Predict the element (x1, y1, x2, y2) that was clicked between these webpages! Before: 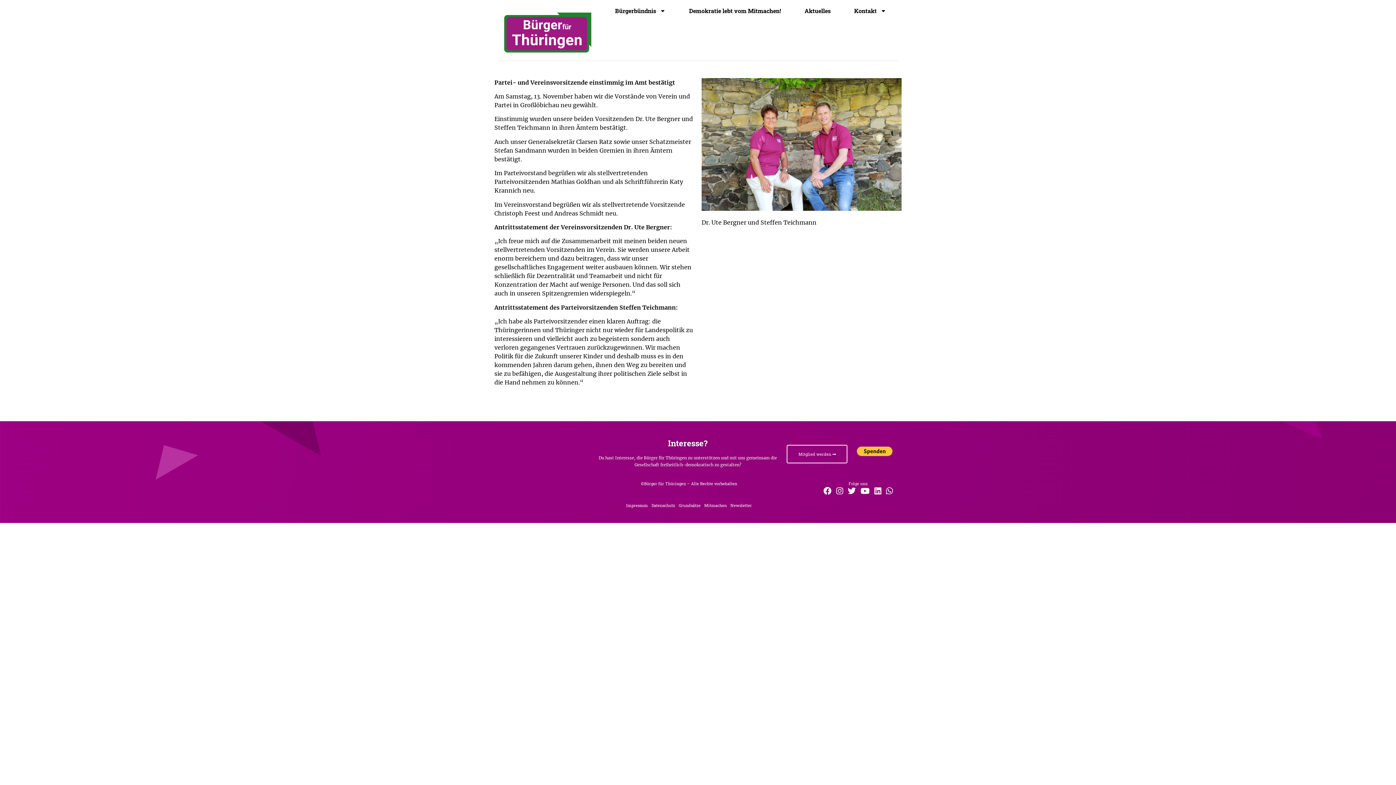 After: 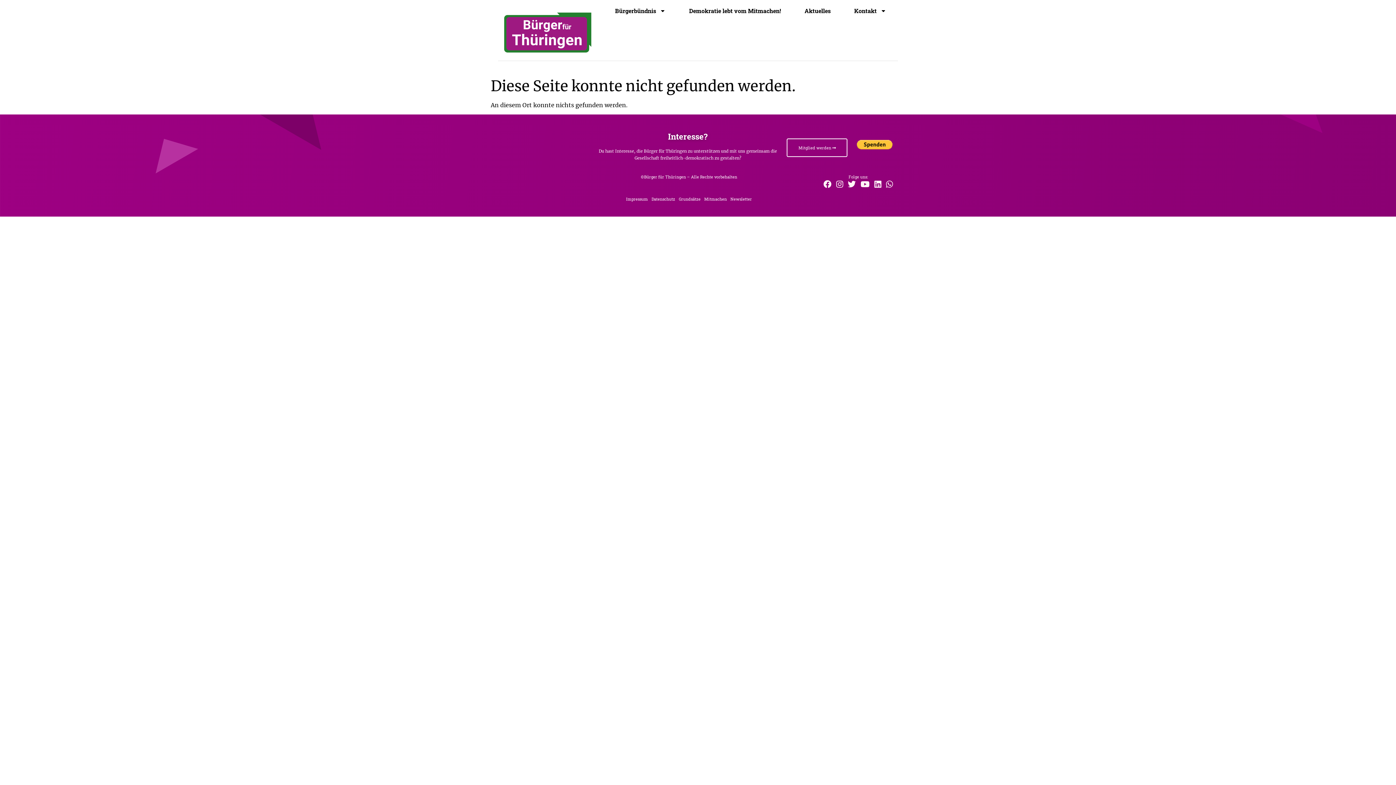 Action: label: Grundsätze bbox: (677, 503, 702, 508)